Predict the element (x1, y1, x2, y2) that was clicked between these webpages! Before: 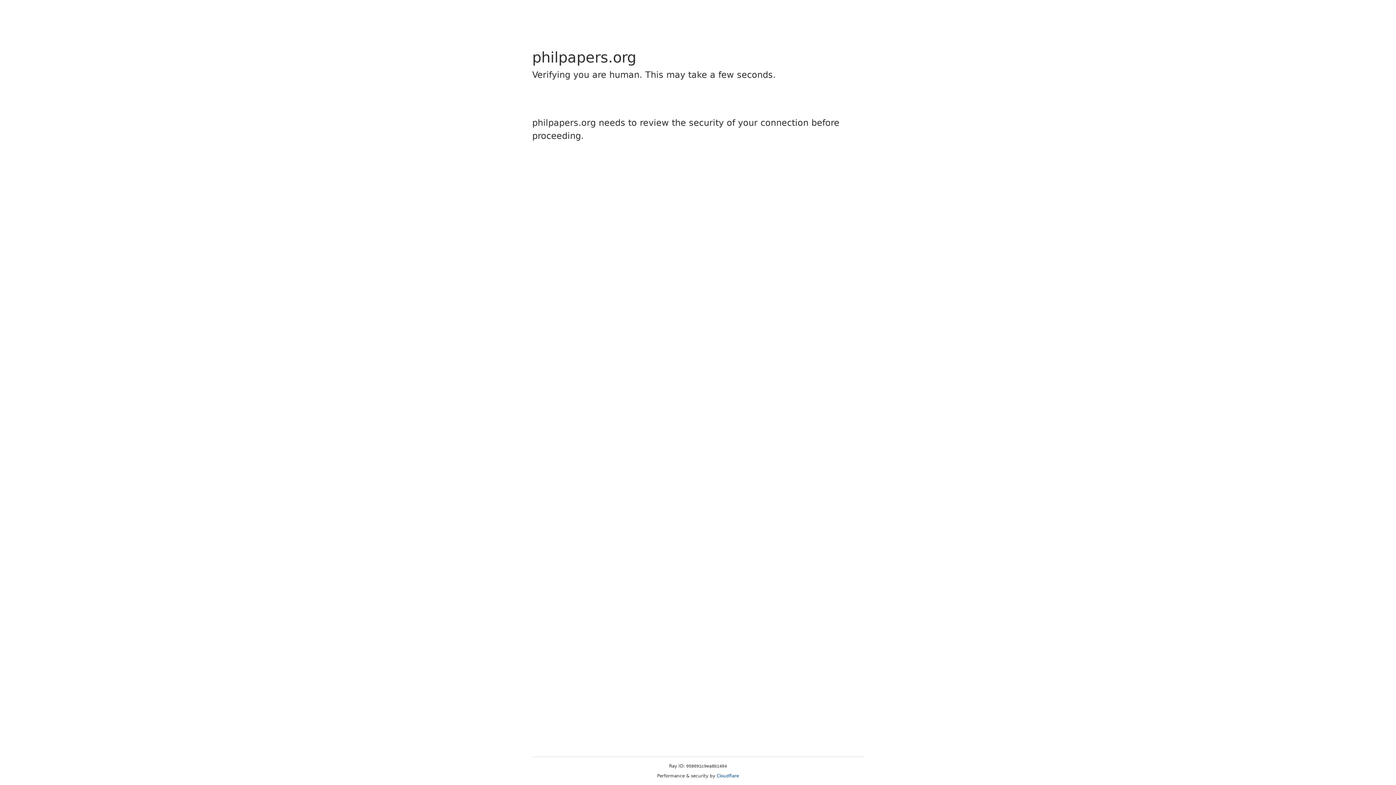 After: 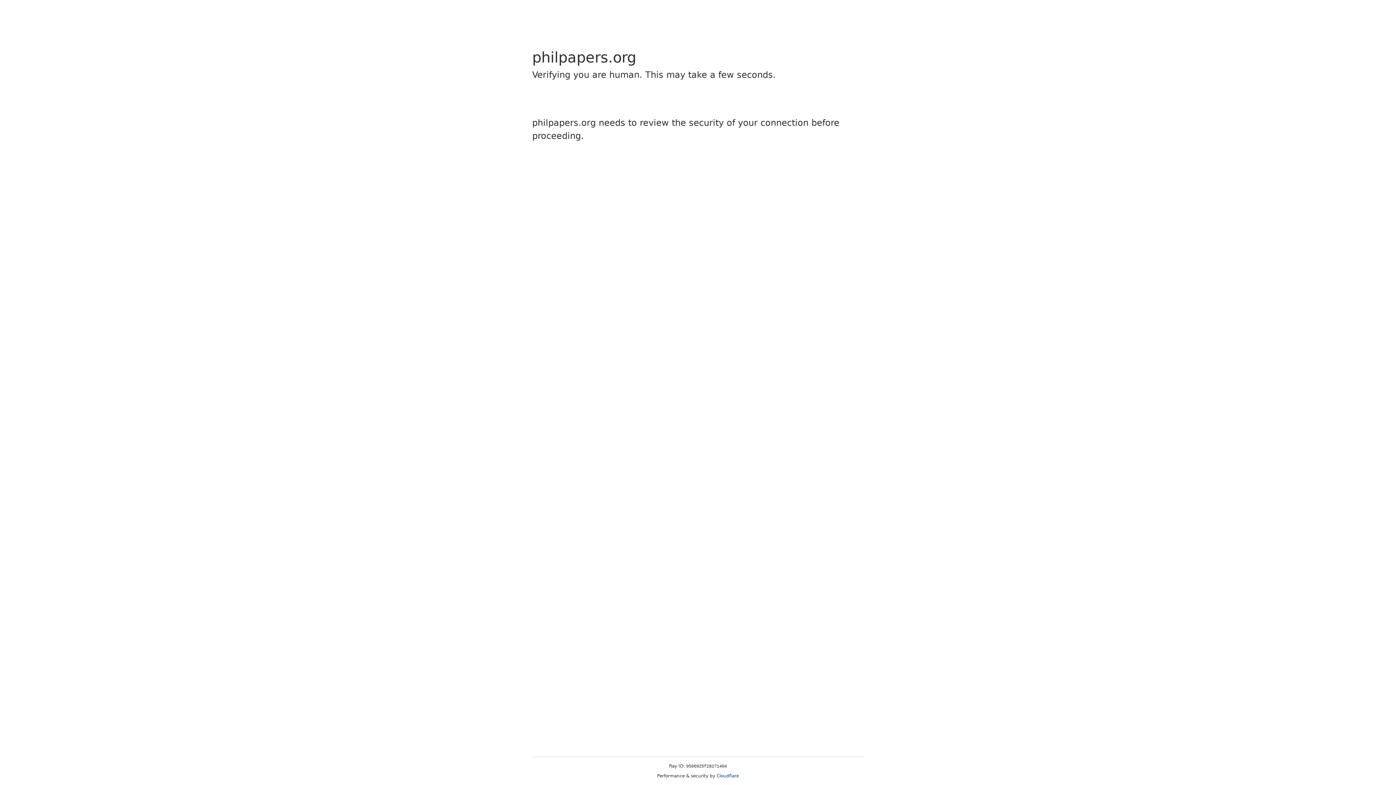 Action: bbox: (716, 773, 739, 778) label: Cloudflare